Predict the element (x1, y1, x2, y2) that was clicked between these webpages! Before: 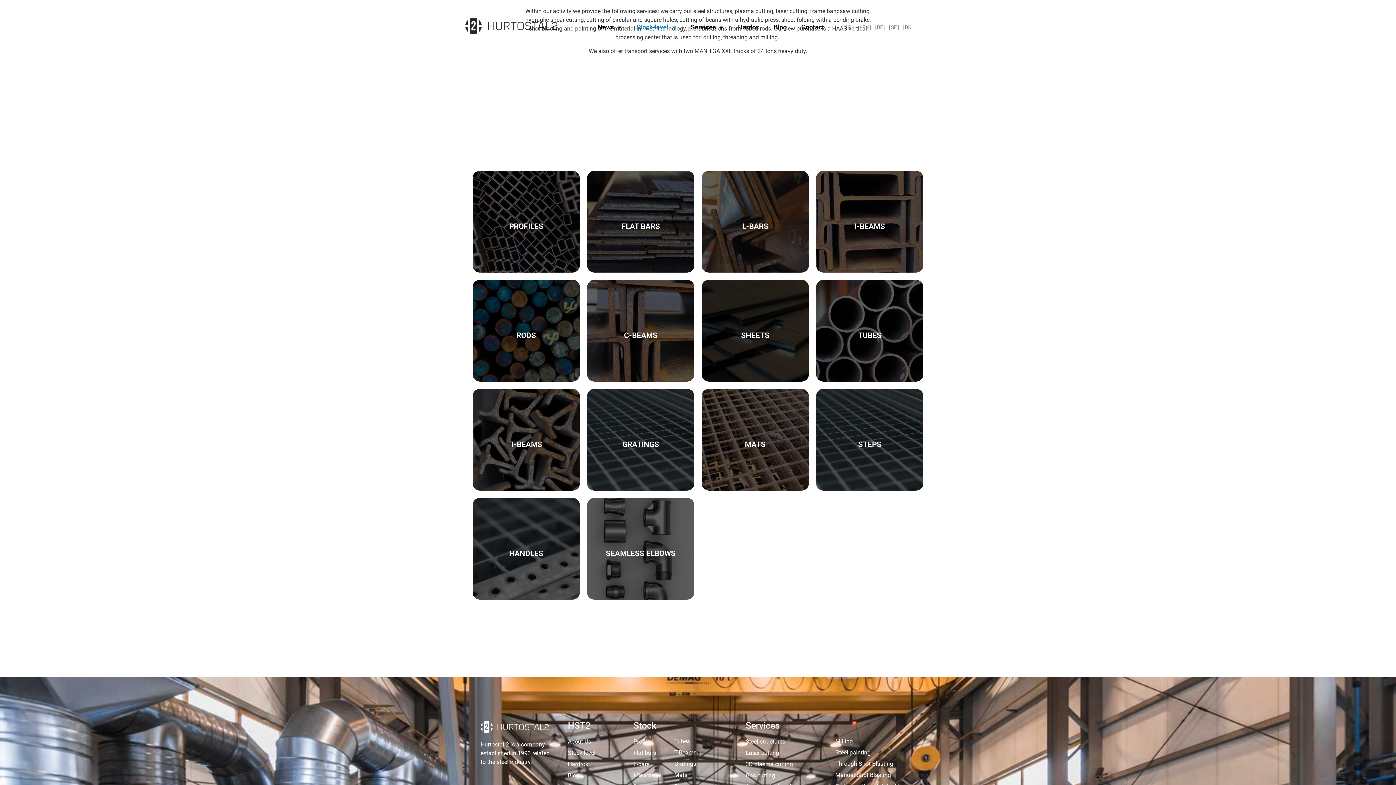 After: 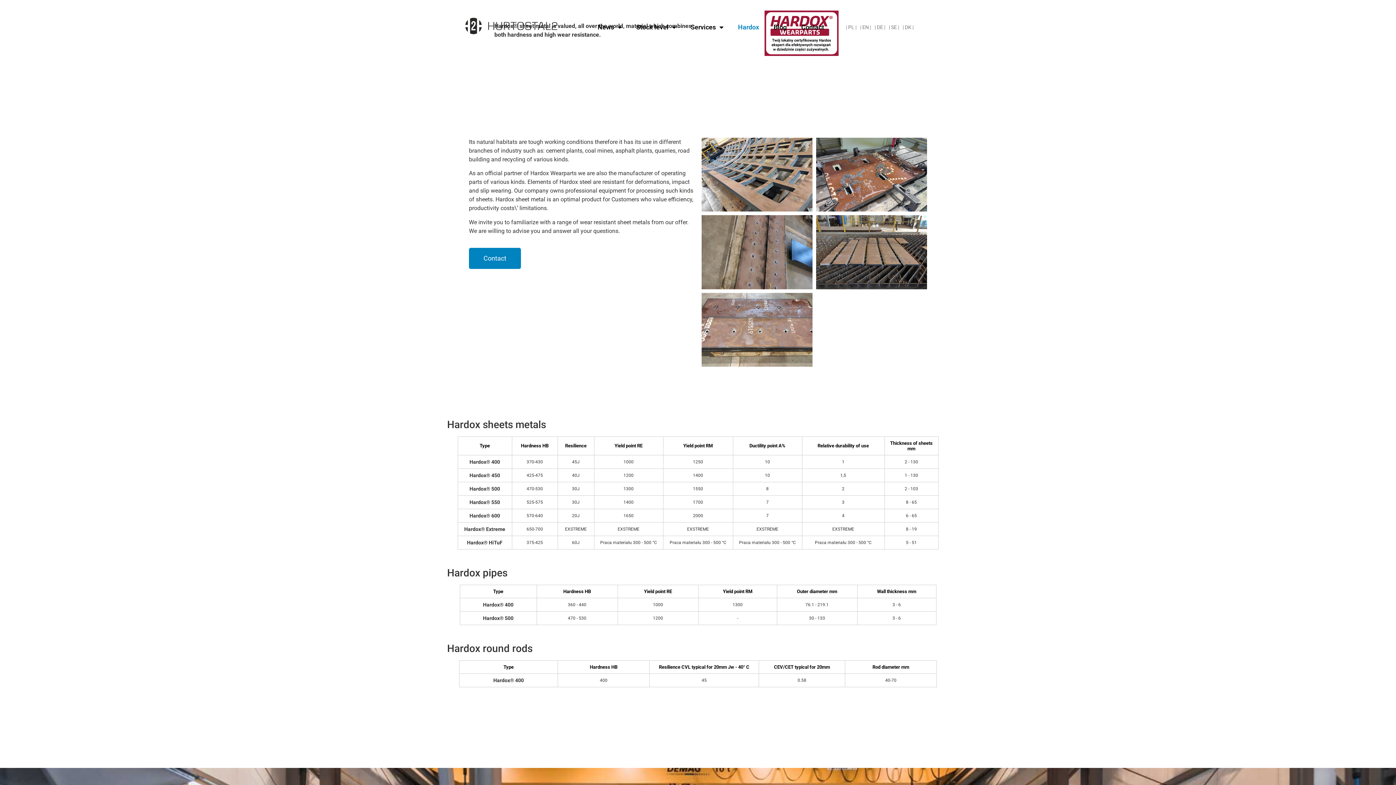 Action: label: Hardox bbox: (730, 19, 766, 35)